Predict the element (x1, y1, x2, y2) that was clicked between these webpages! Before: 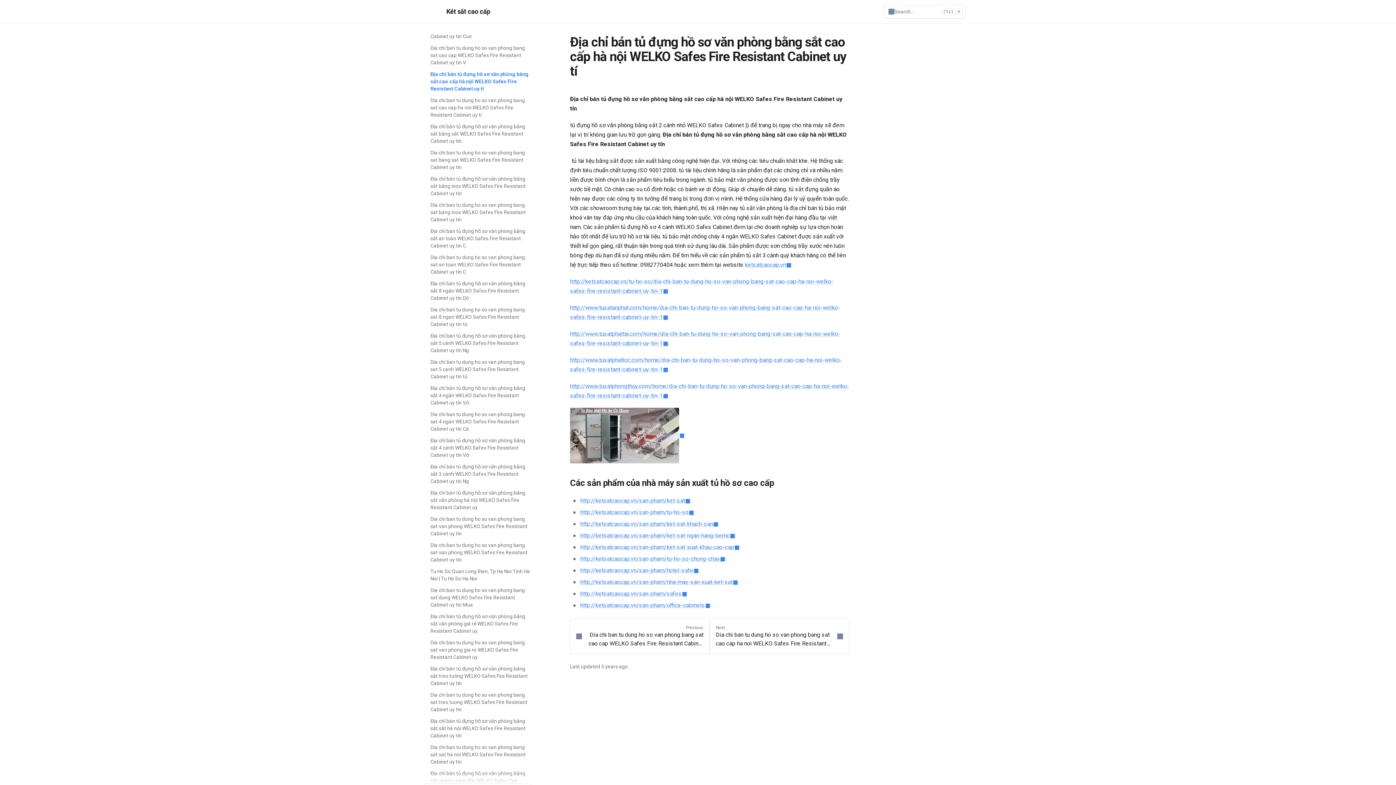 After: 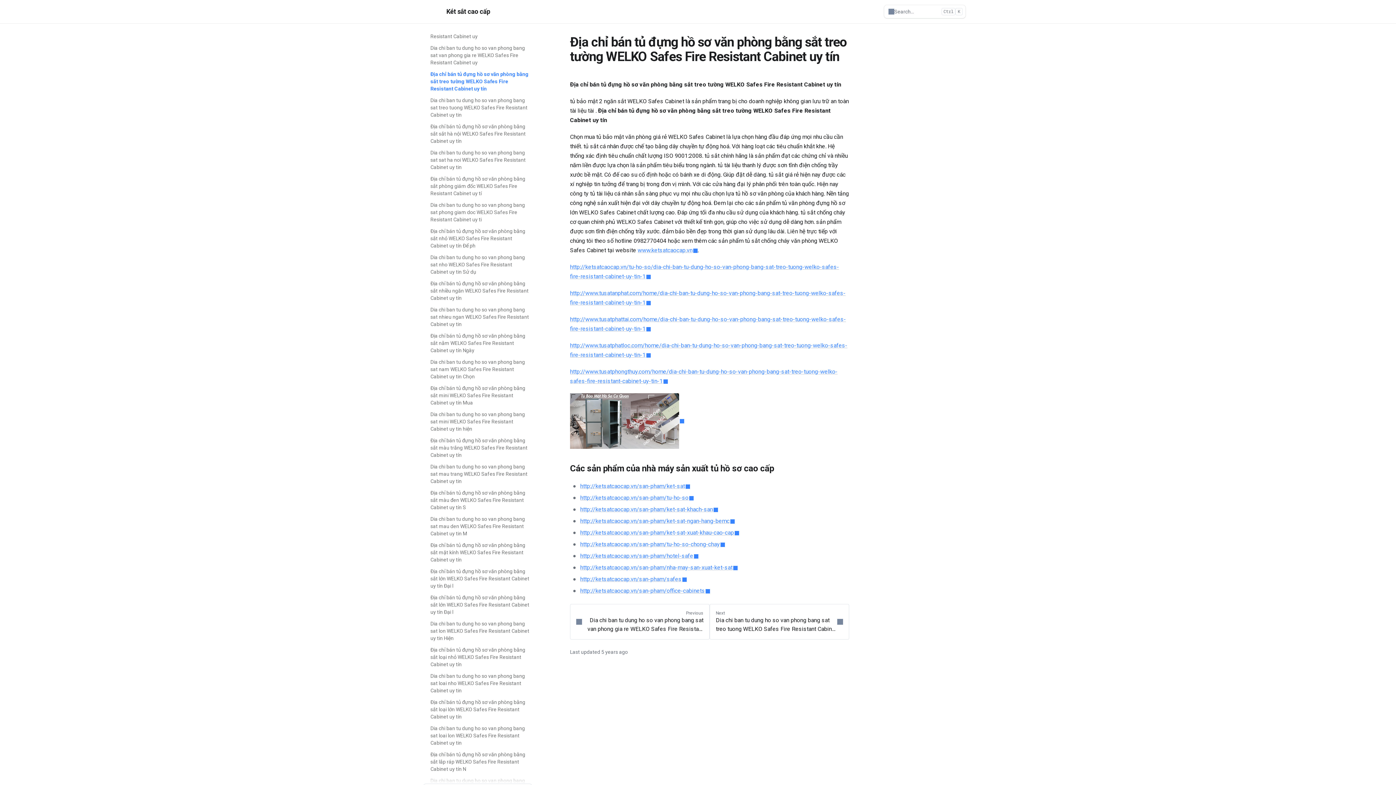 Action: label: Địa chỉ bán tủ đựng hồ sơ văn phòng bằng sắt treo tường WELKO Safes Fire Resistant Cabinet uy tín bbox: (426, 663, 532, 689)